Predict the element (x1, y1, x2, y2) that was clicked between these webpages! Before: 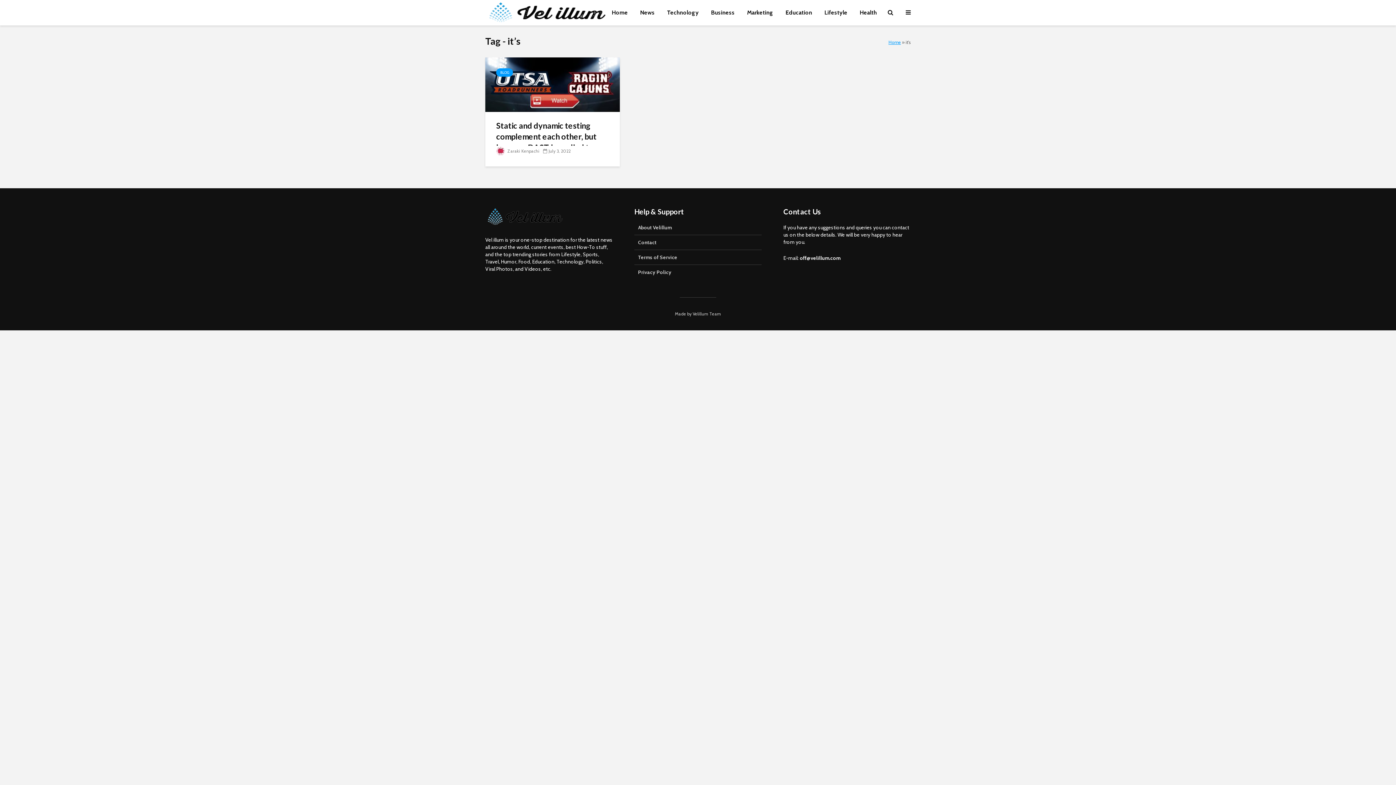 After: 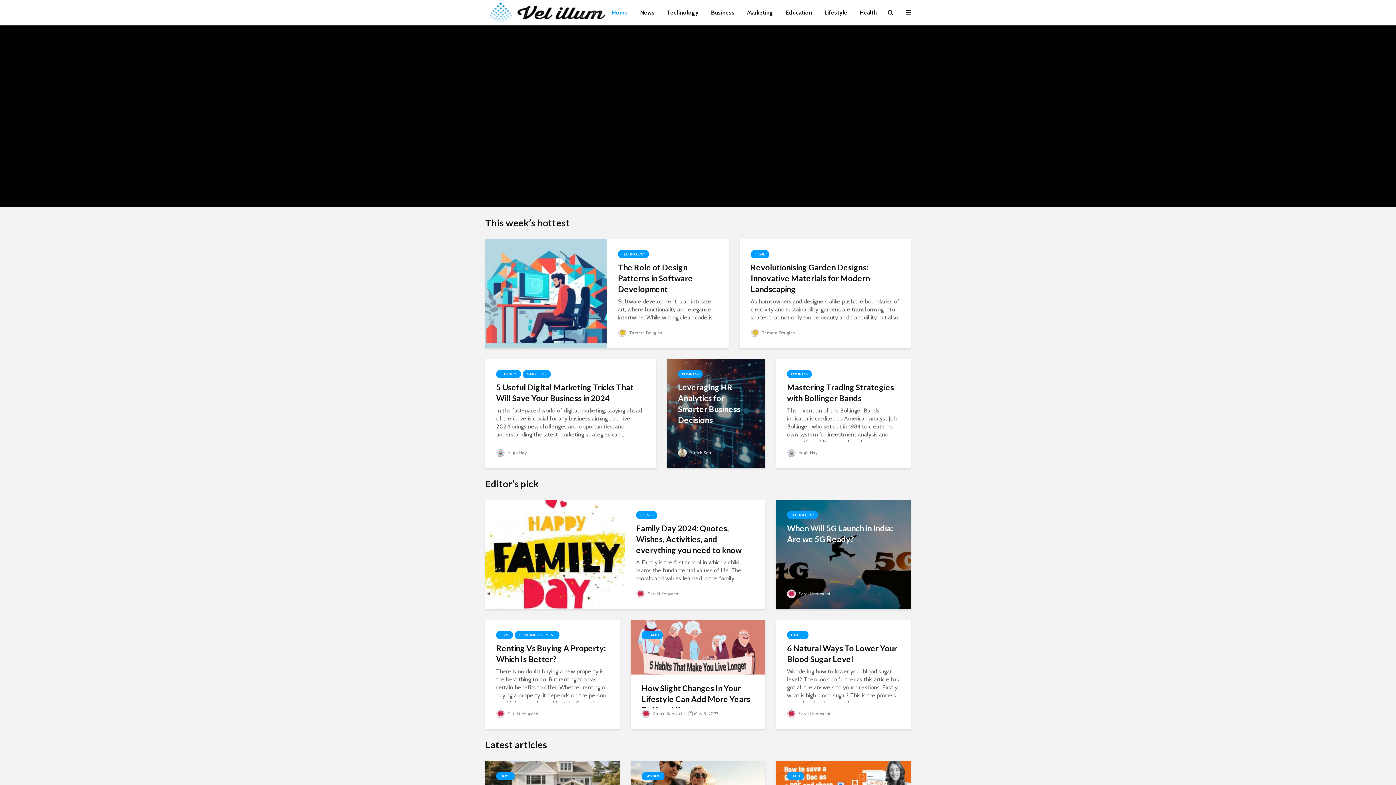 Action: bbox: (485, 8, 609, 15)